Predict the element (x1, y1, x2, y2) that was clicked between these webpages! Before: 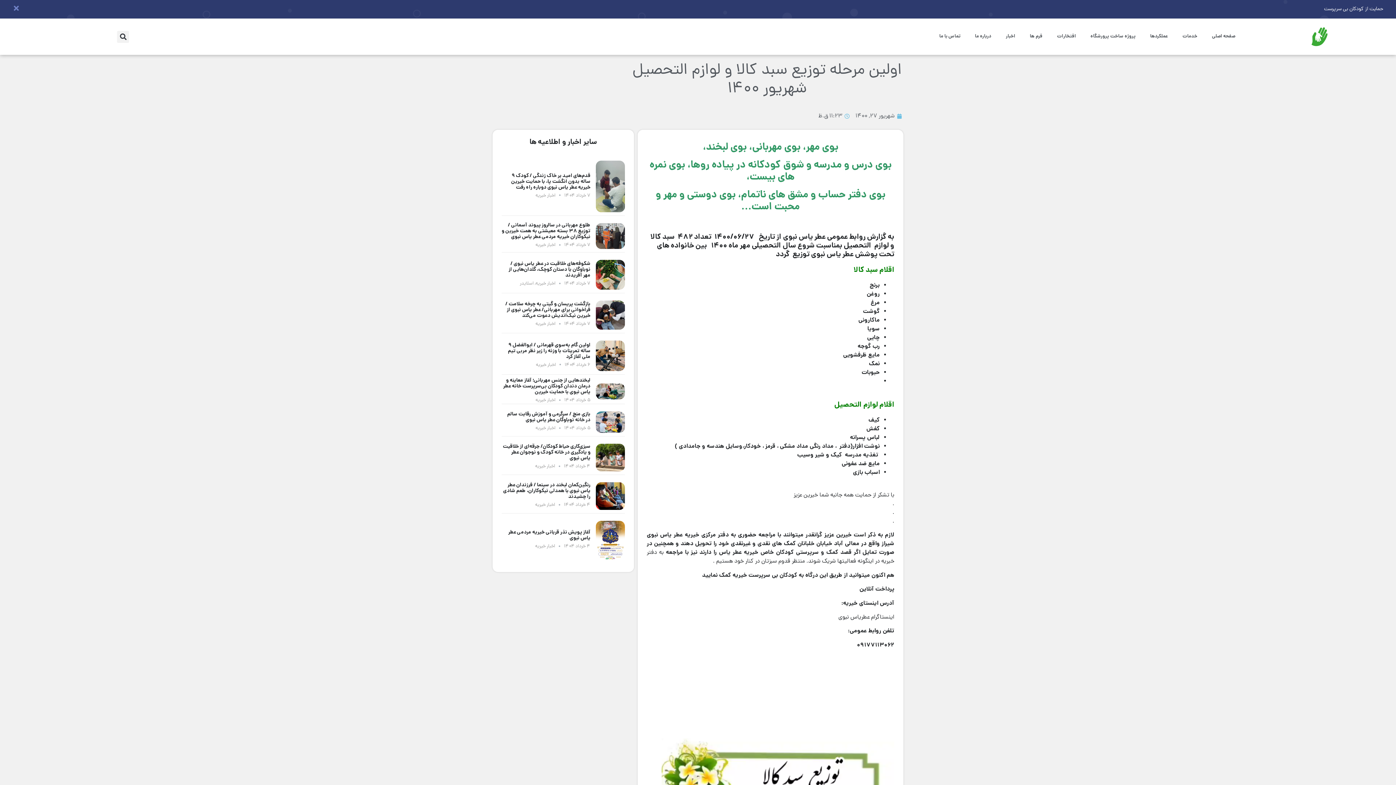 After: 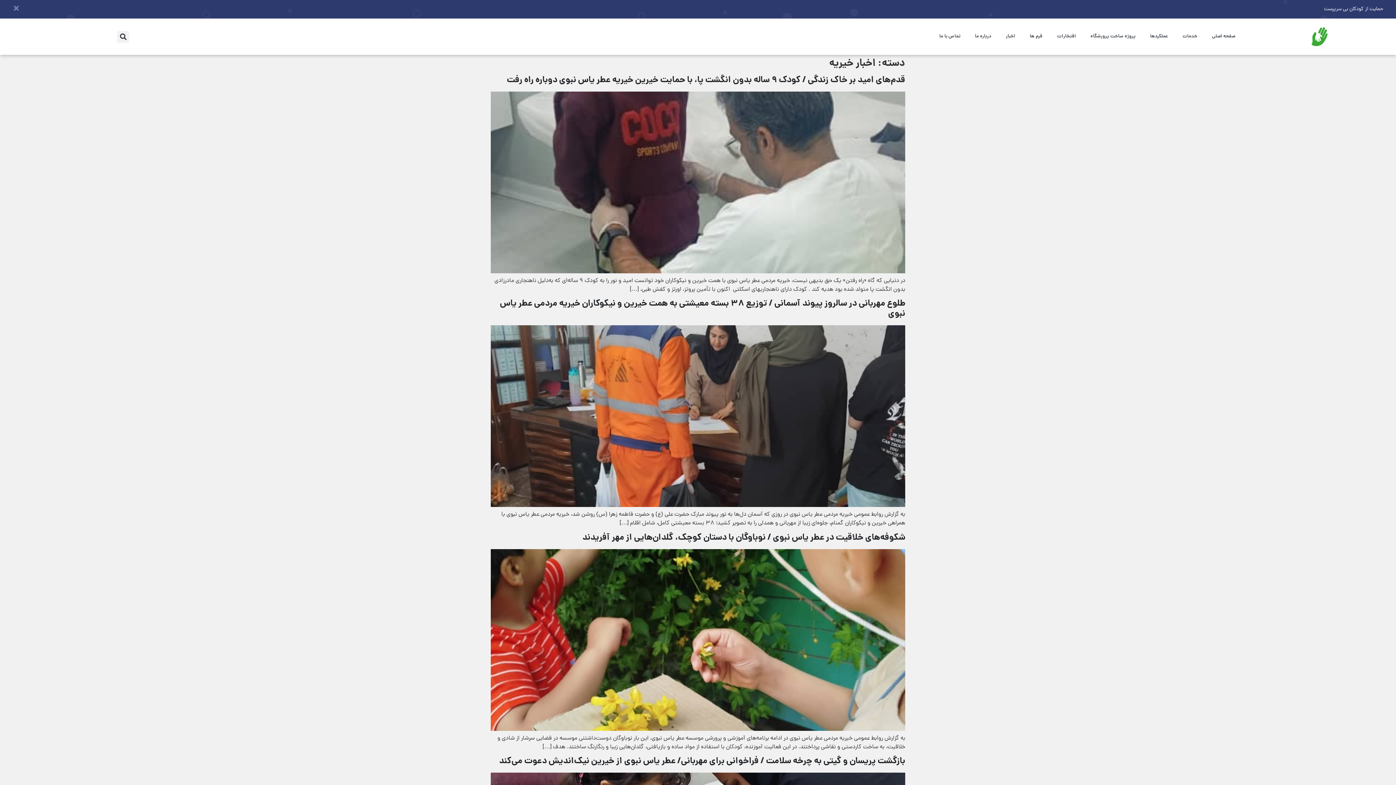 Action: label: اخبار خیریه bbox: (535, 397, 555, 404)